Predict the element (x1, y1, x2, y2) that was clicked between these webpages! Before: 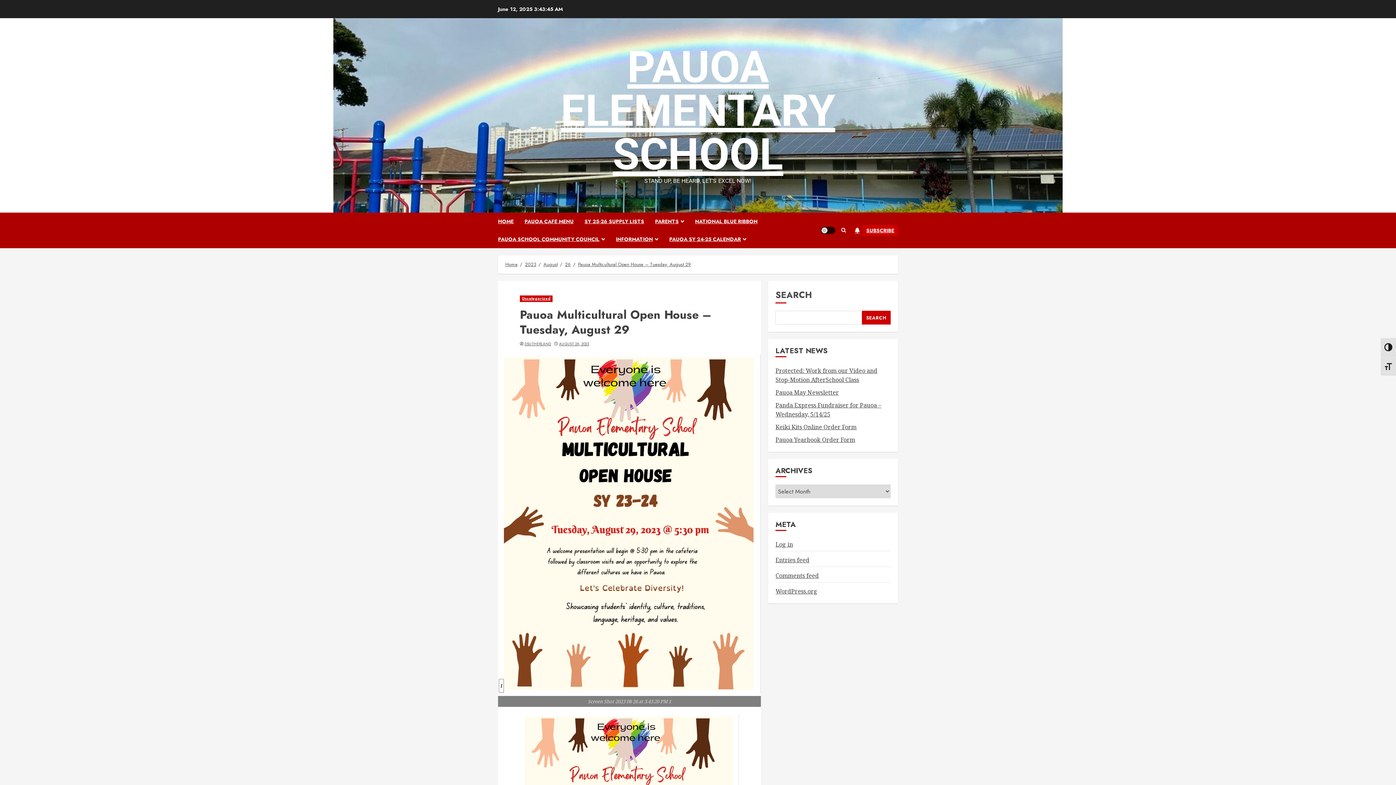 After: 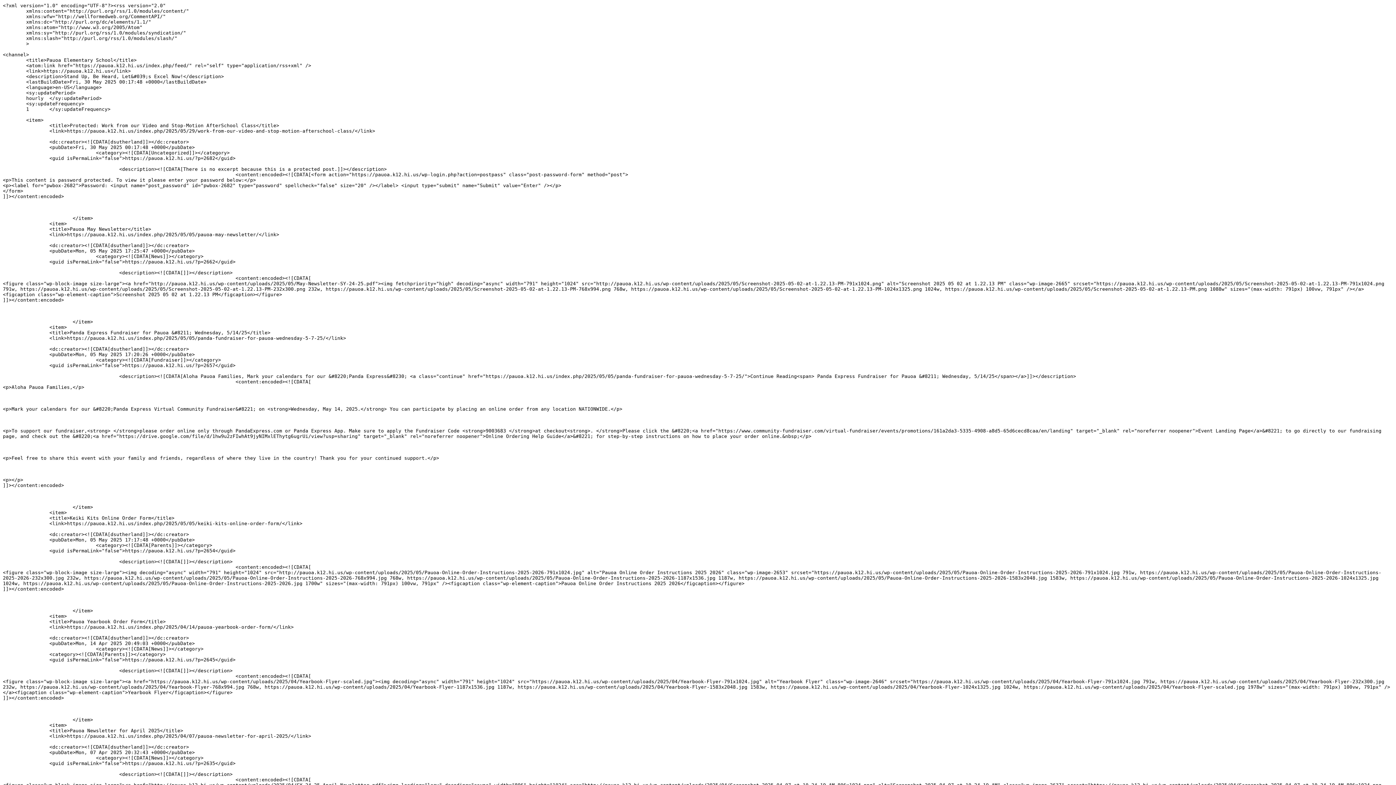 Action: label: Entries feed bbox: (775, 556, 809, 564)